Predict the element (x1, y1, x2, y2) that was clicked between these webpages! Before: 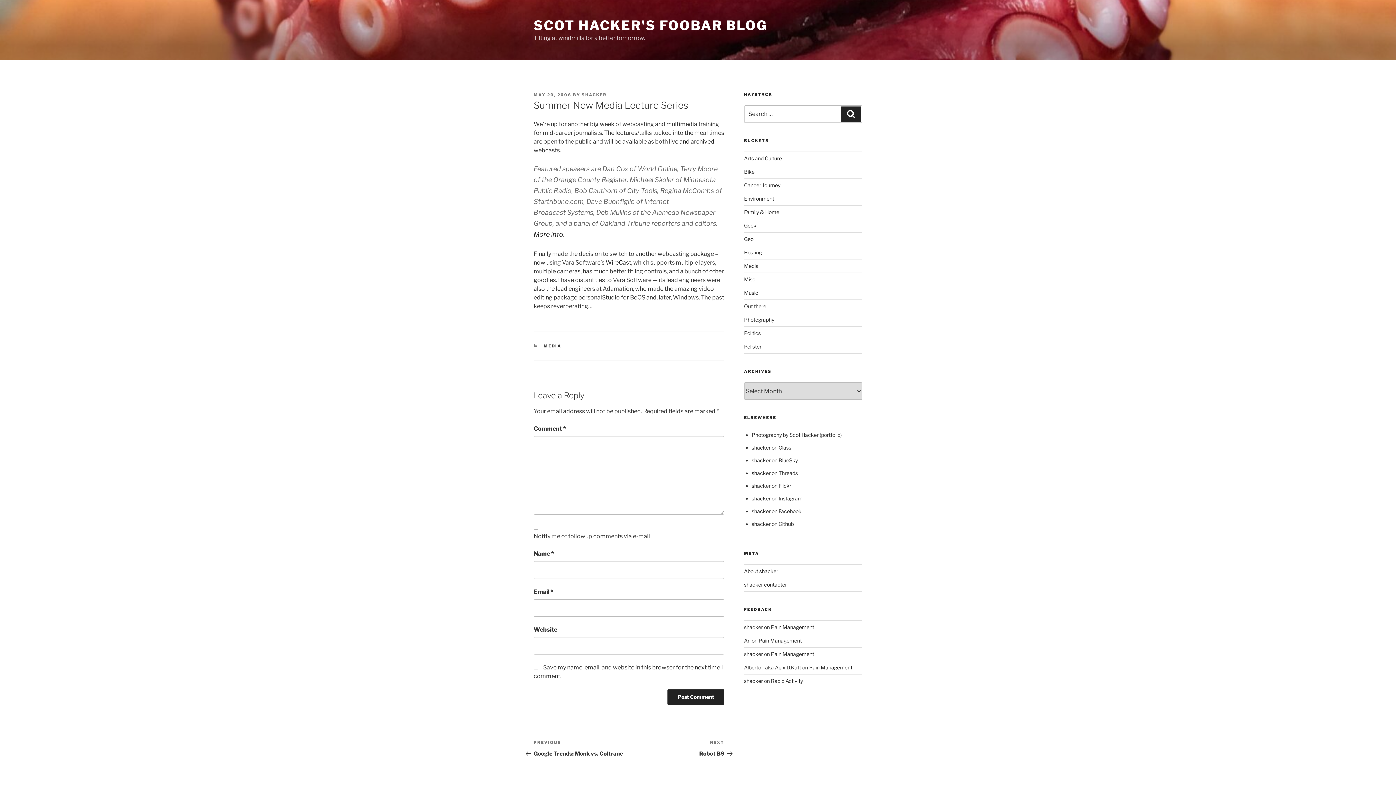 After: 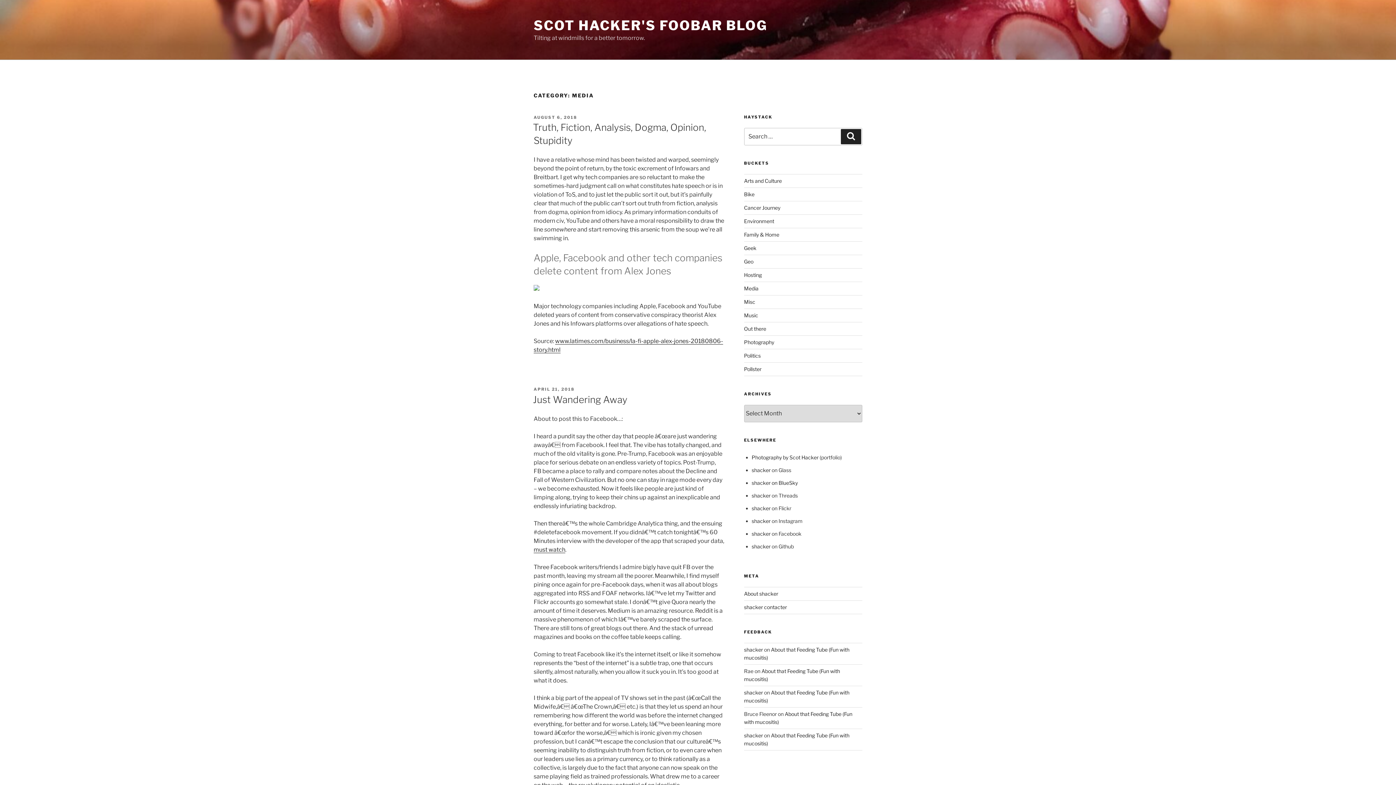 Action: label: Media bbox: (744, 263, 758, 269)